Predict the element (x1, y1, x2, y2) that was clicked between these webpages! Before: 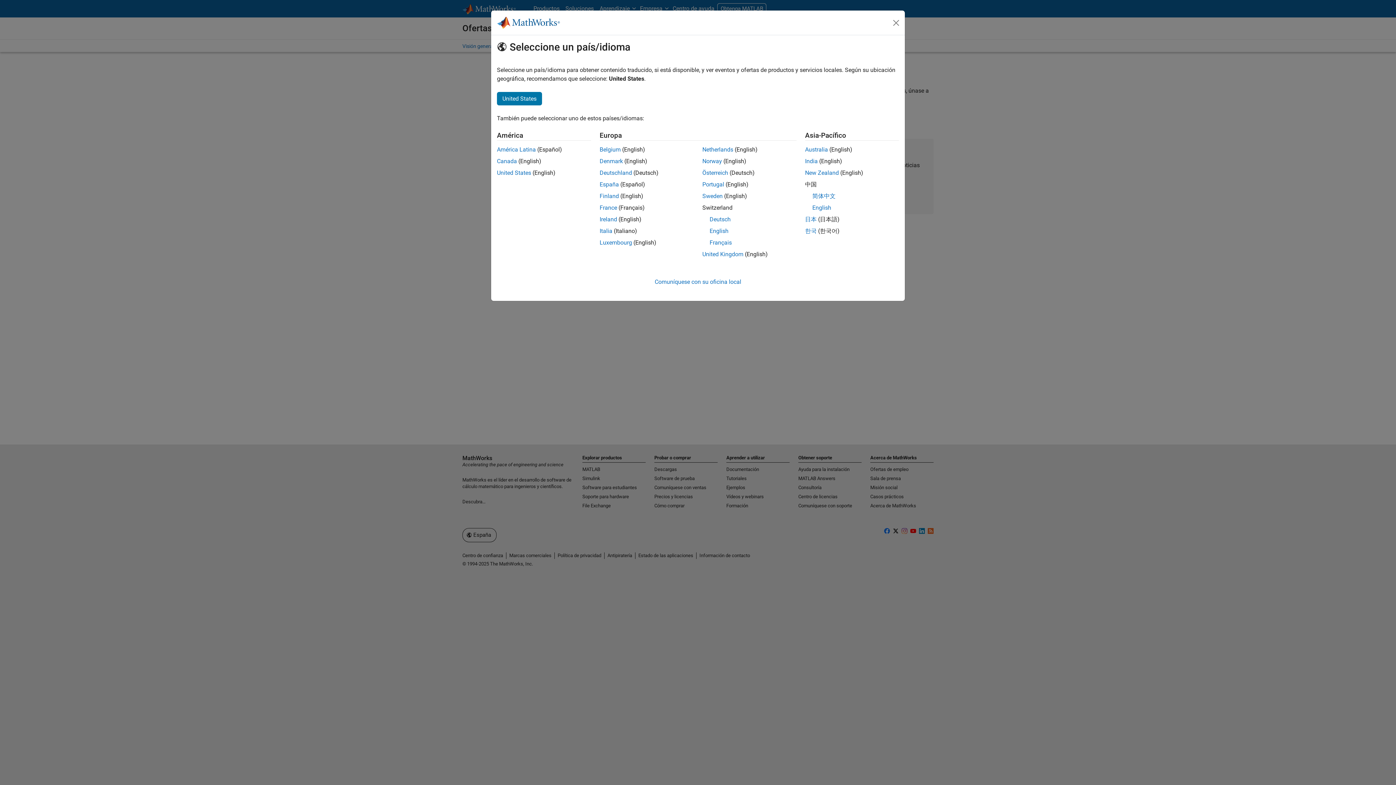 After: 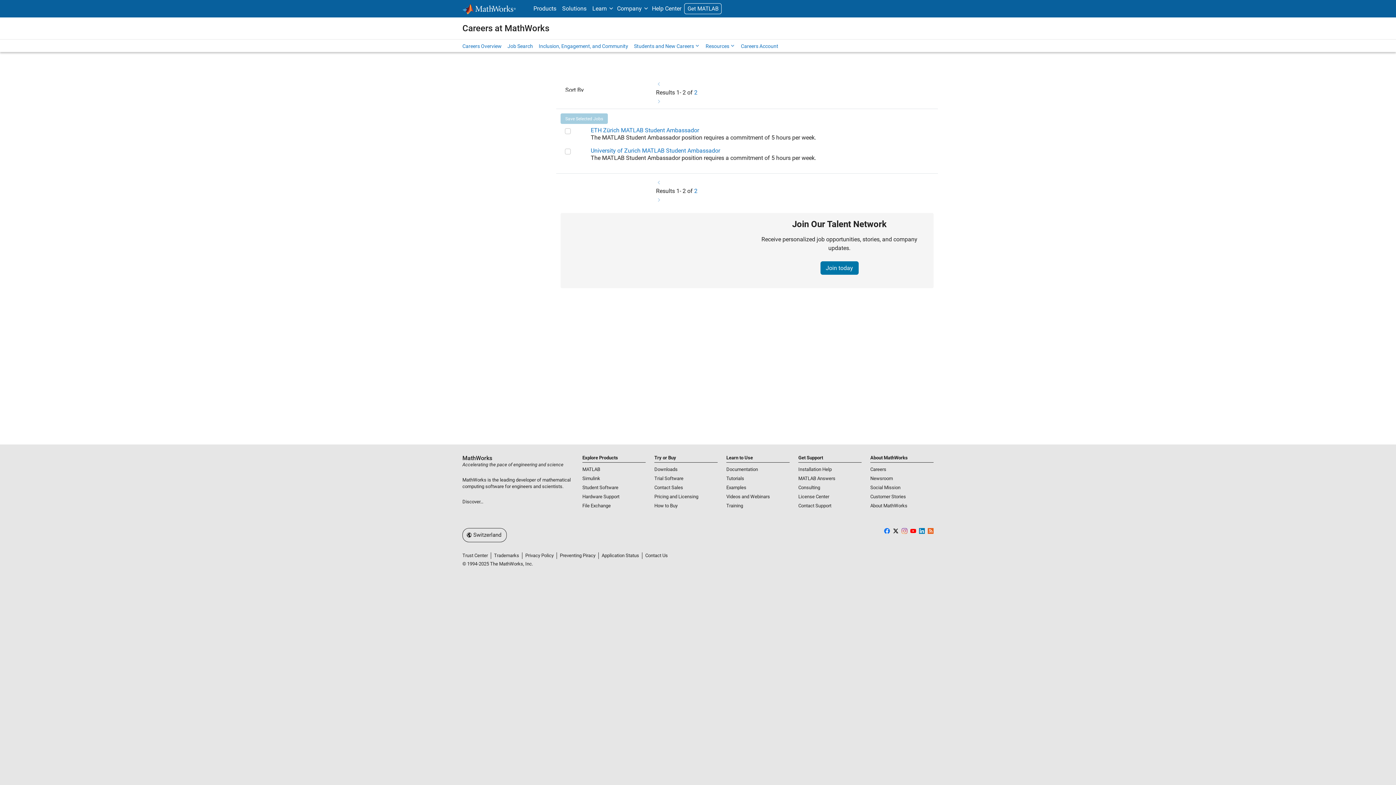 Action: label: English bbox: (709, 227, 728, 234)